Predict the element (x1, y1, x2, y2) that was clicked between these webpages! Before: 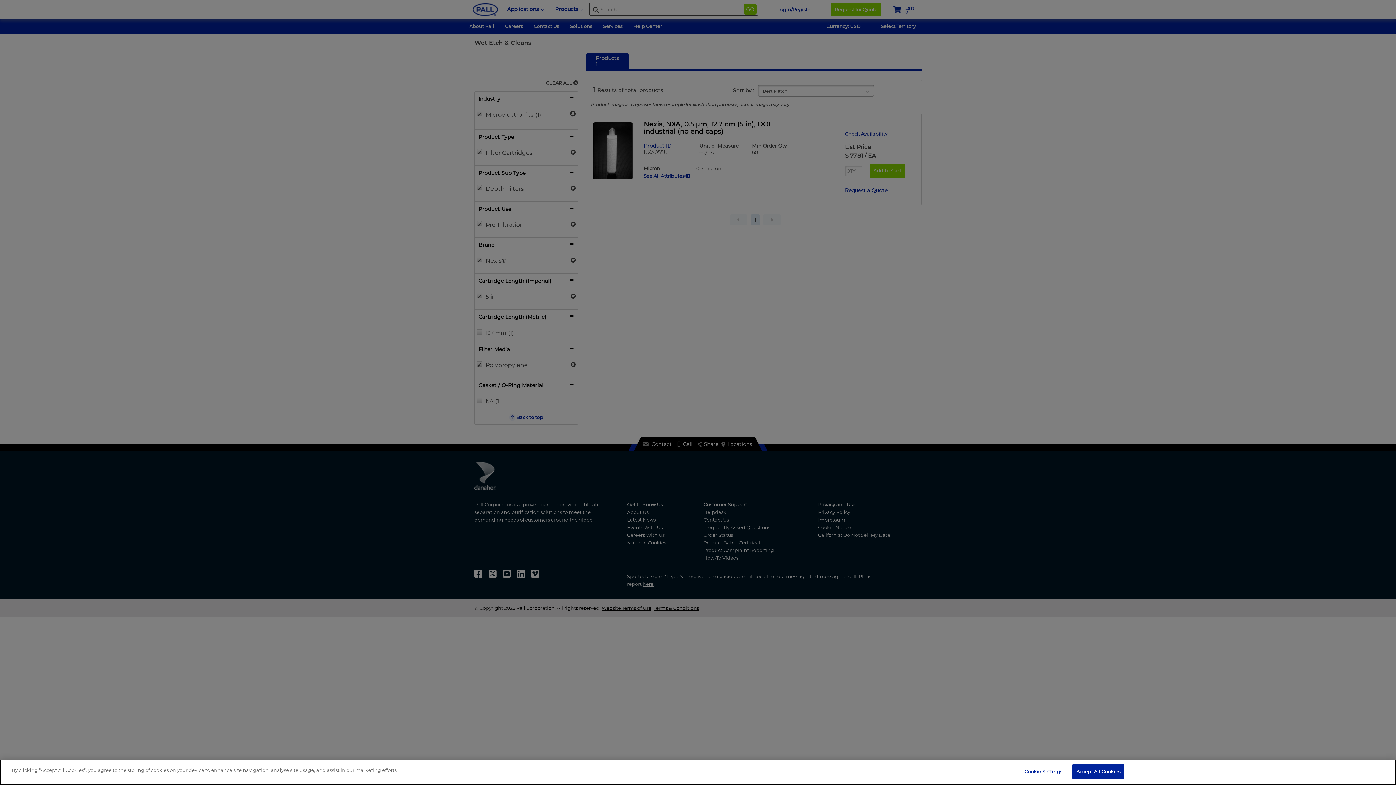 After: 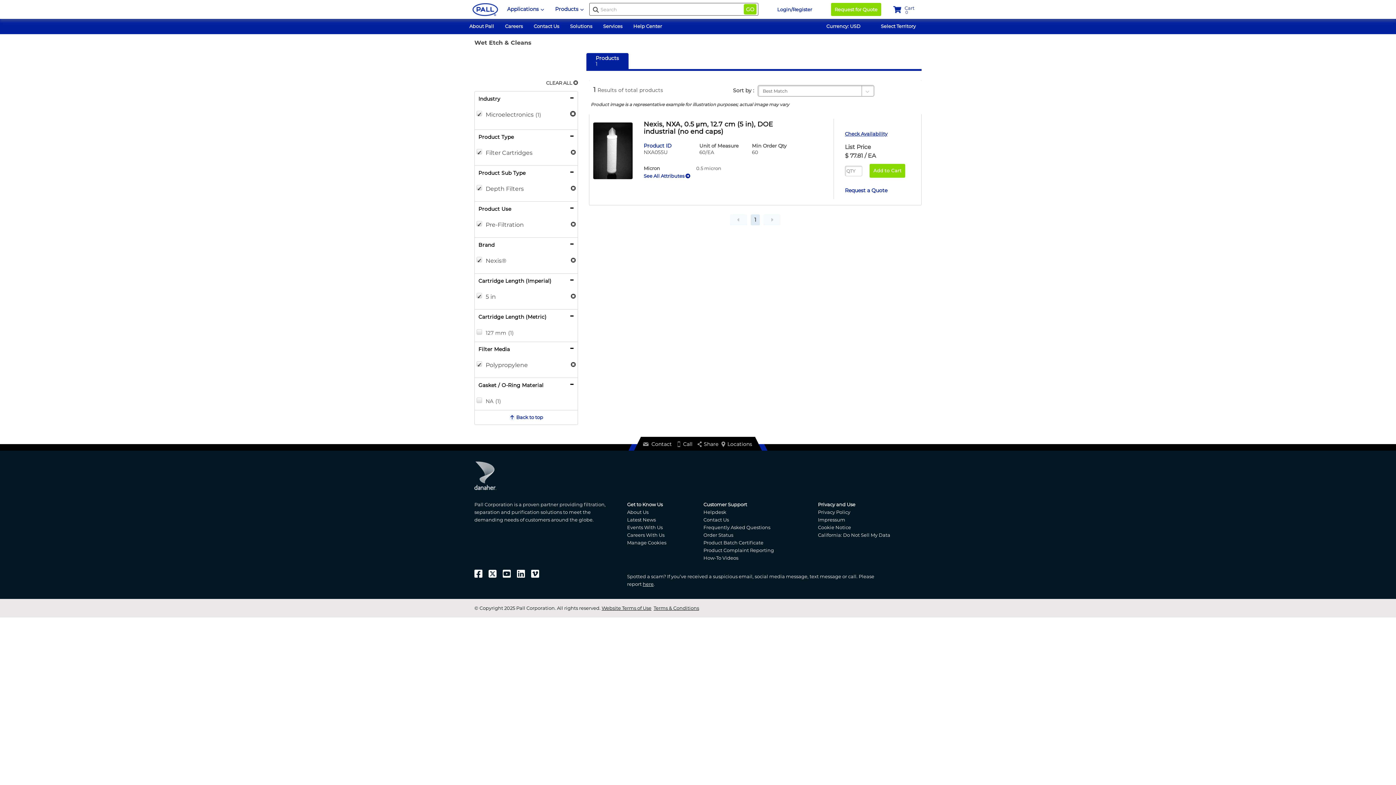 Action: label: Accept All Cookies bbox: (1072, 764, 1124, 779)